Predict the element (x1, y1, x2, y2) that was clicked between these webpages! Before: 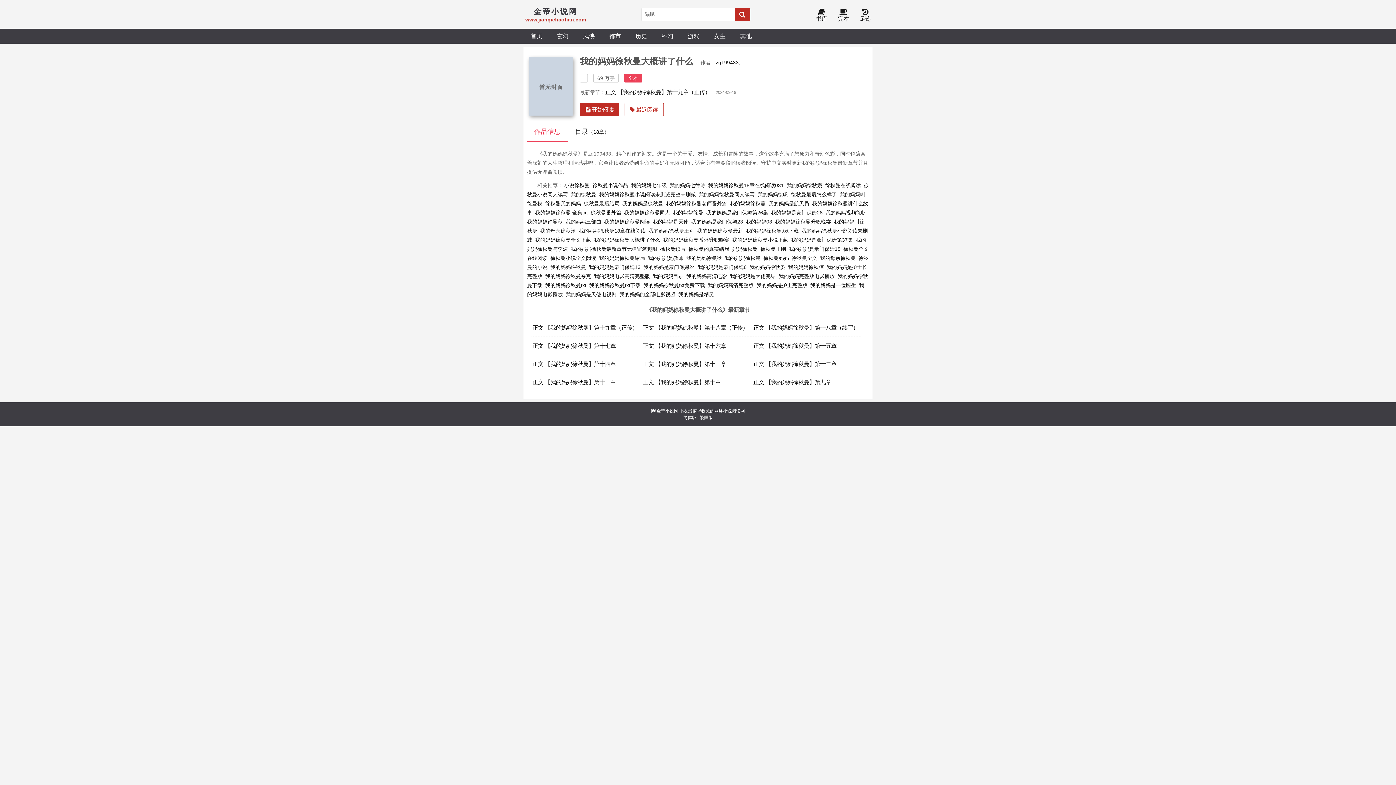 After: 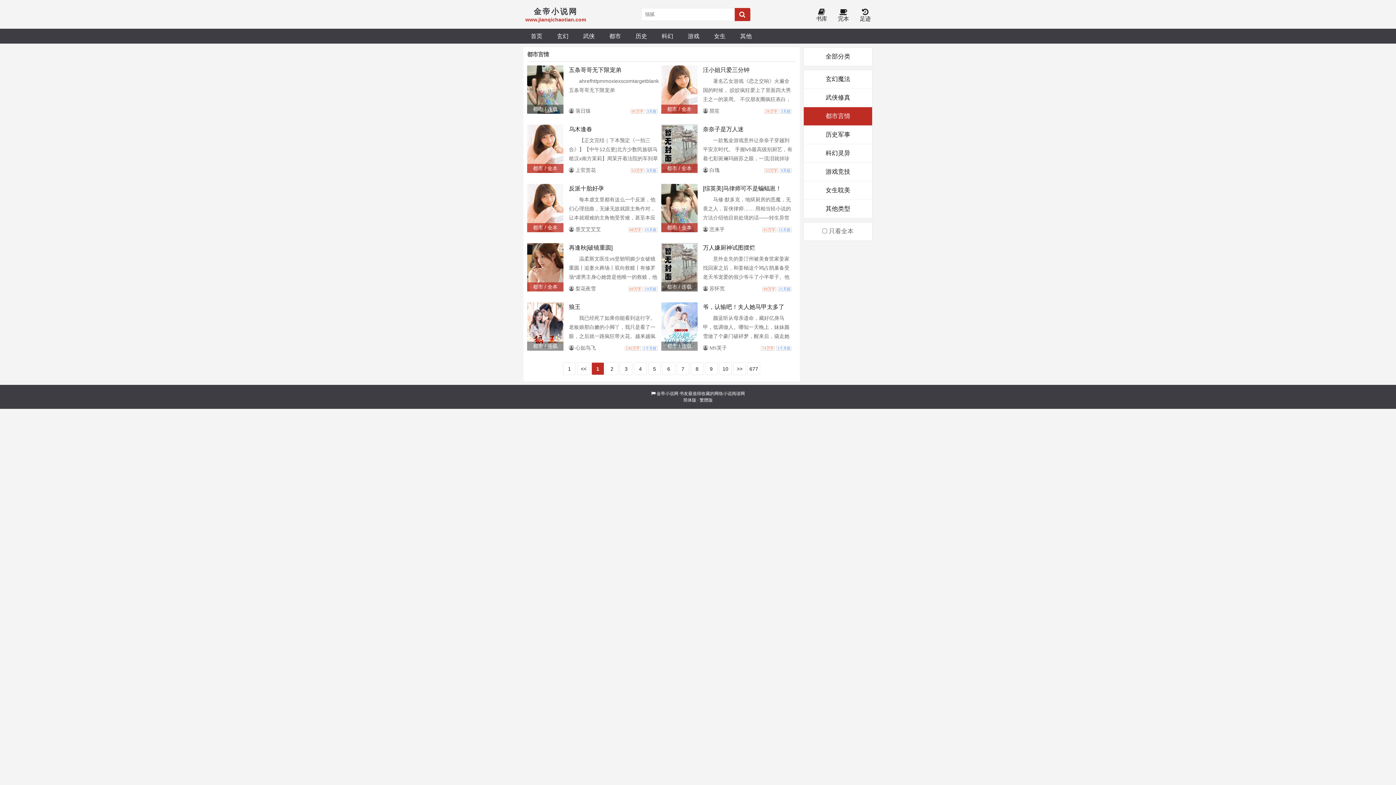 Action: label: 都市 bbox: (602, 28, 628, 43)